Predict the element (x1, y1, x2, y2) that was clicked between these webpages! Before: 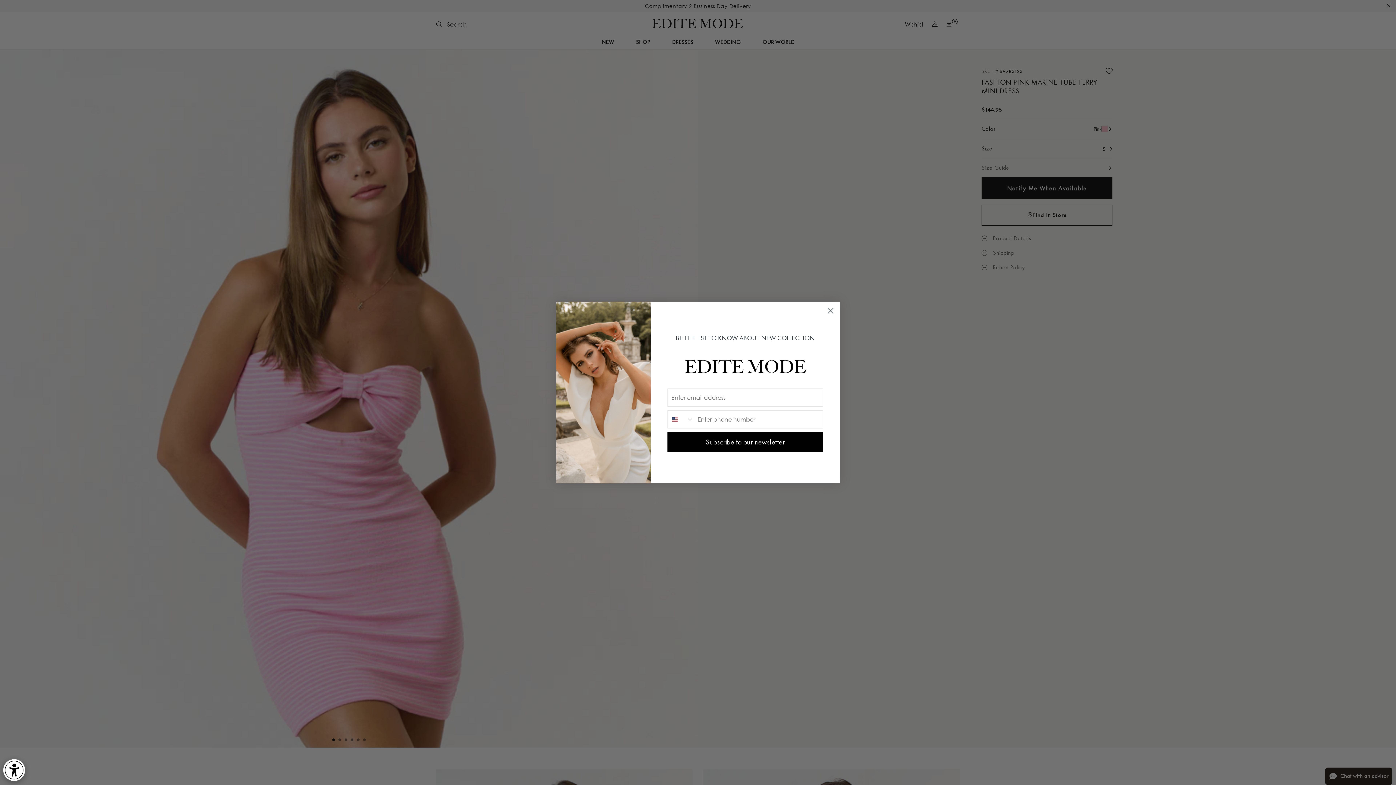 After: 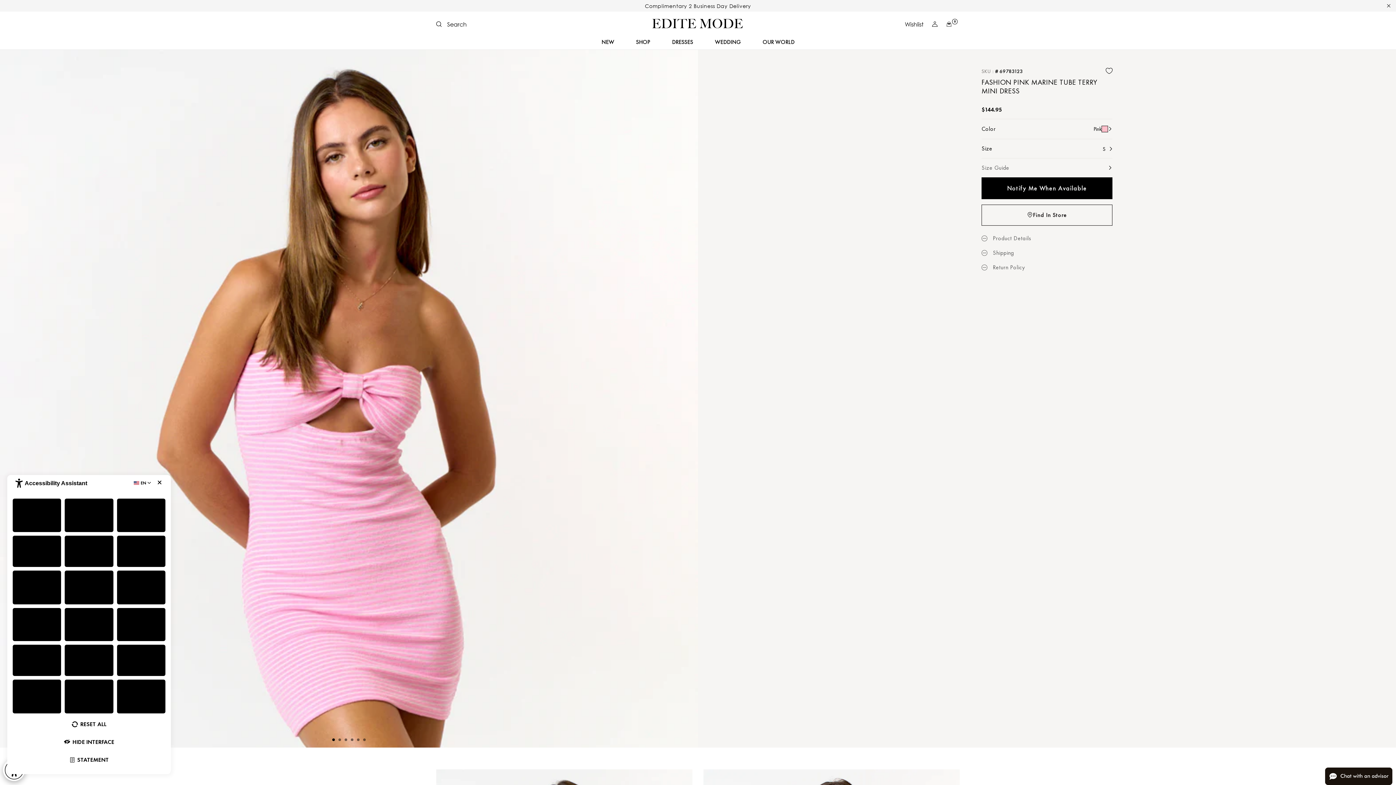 Action: bbox: (0, 756, 28, 780) label: Web Accessibility Initiative